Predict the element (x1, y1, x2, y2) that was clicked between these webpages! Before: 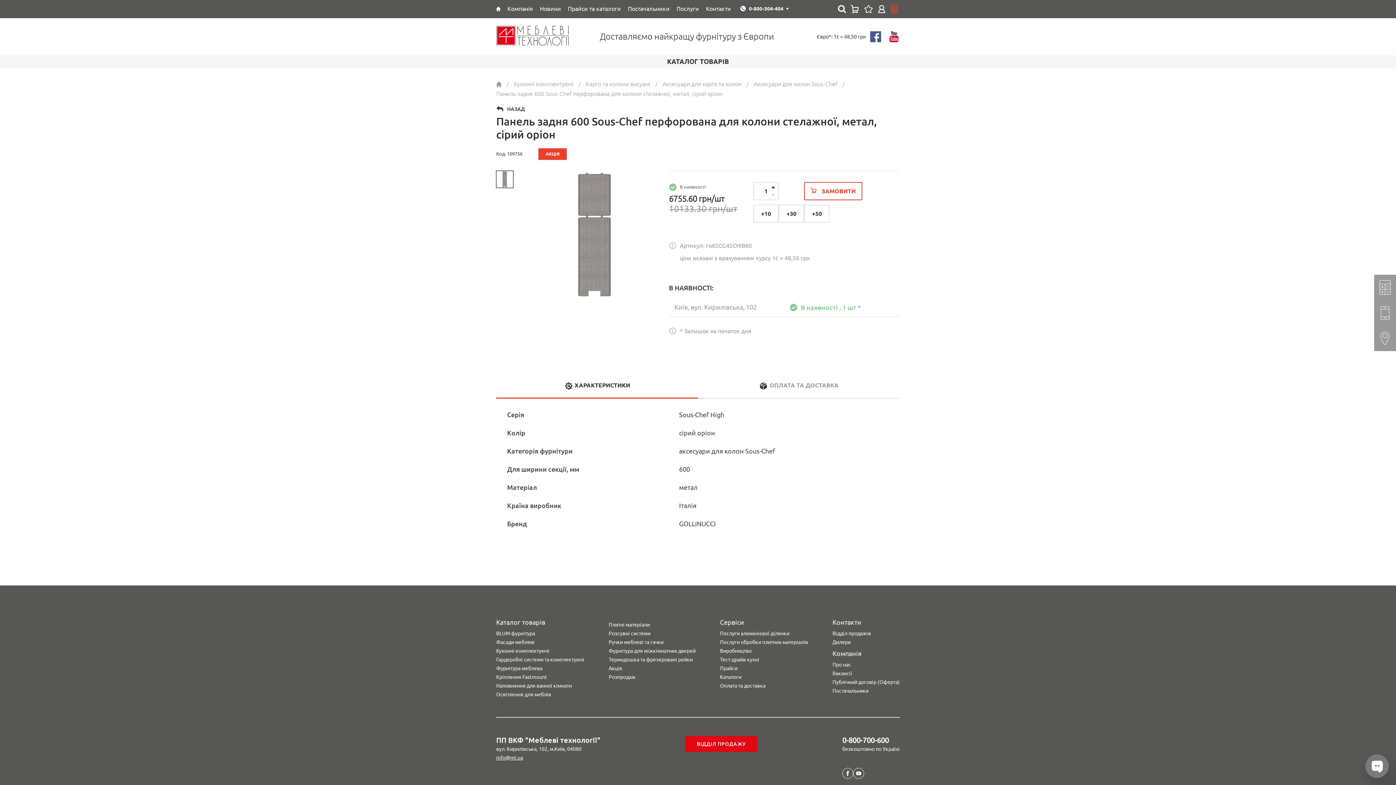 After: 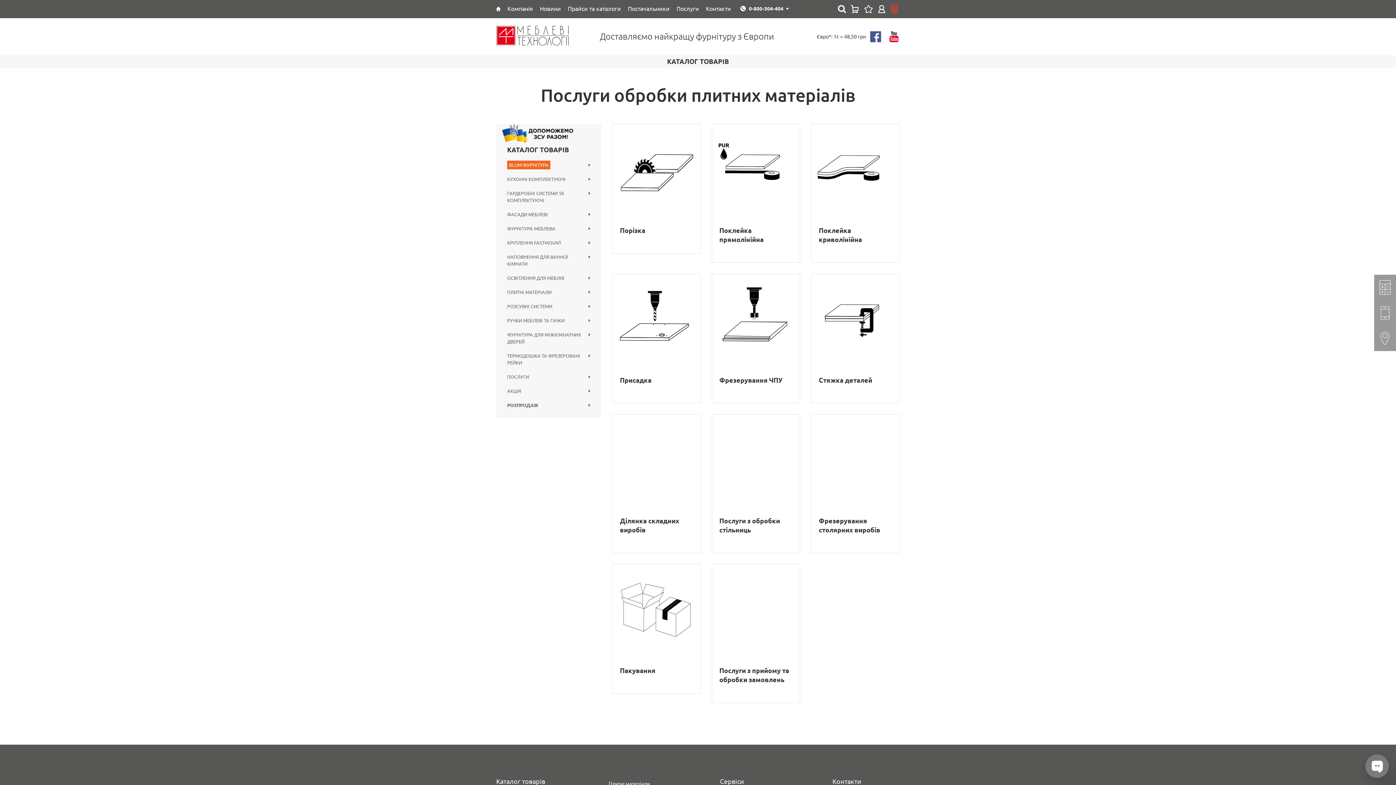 Action: bbox: (720, 638, 808, 646) label: Послуги обробки плитних матеріалів